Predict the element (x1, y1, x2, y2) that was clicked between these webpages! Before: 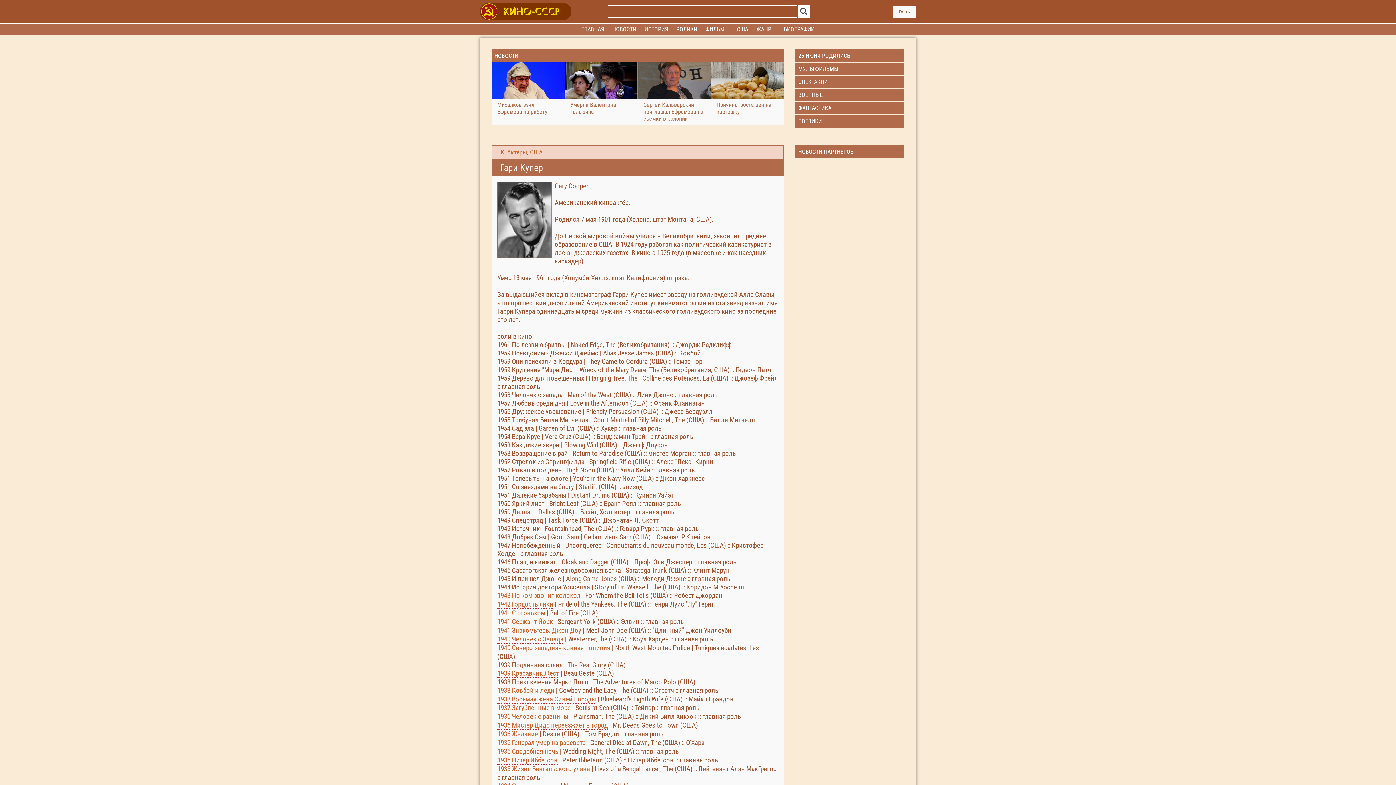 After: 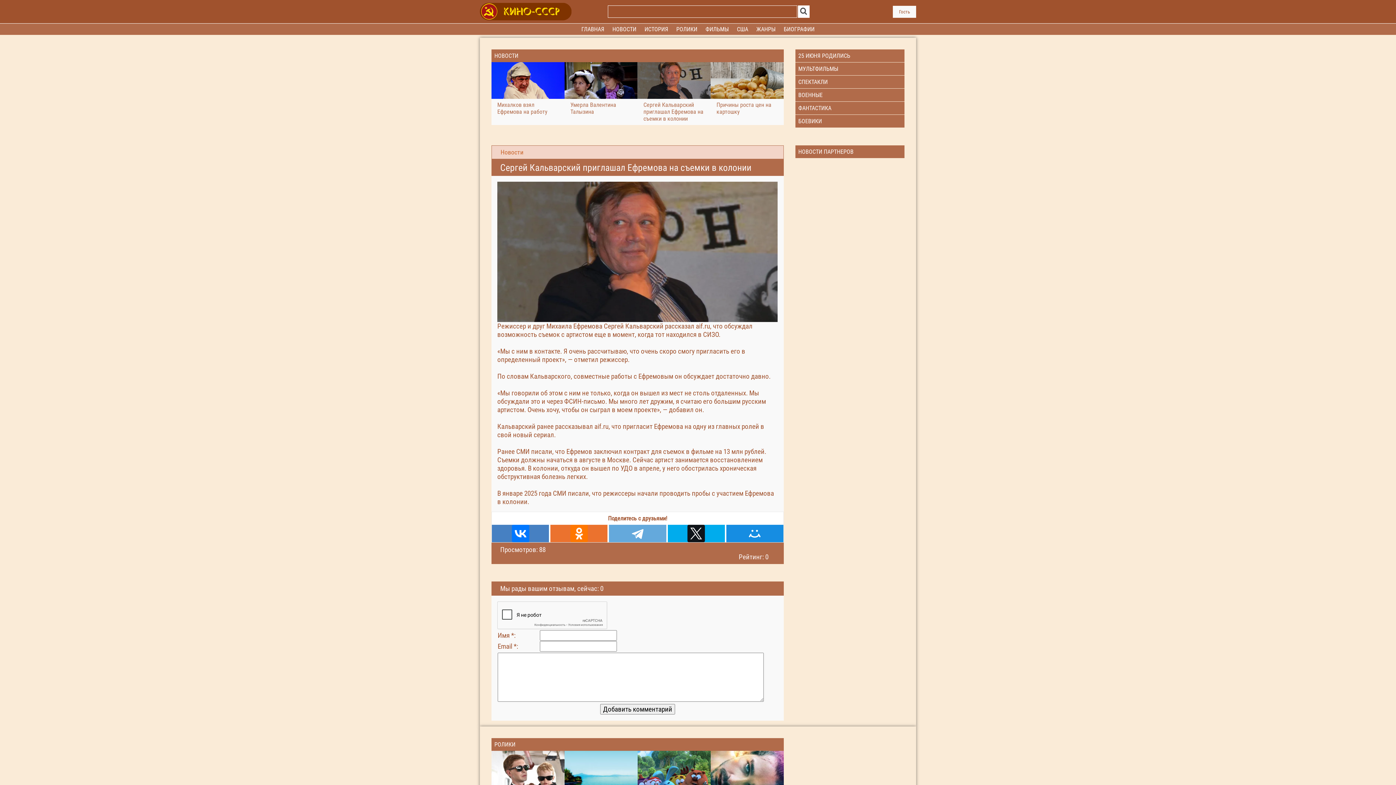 Action: label: Сергей Кальварский приглашал Ефремова на съемки в колонии bbox: (637, 93, 710, 124)